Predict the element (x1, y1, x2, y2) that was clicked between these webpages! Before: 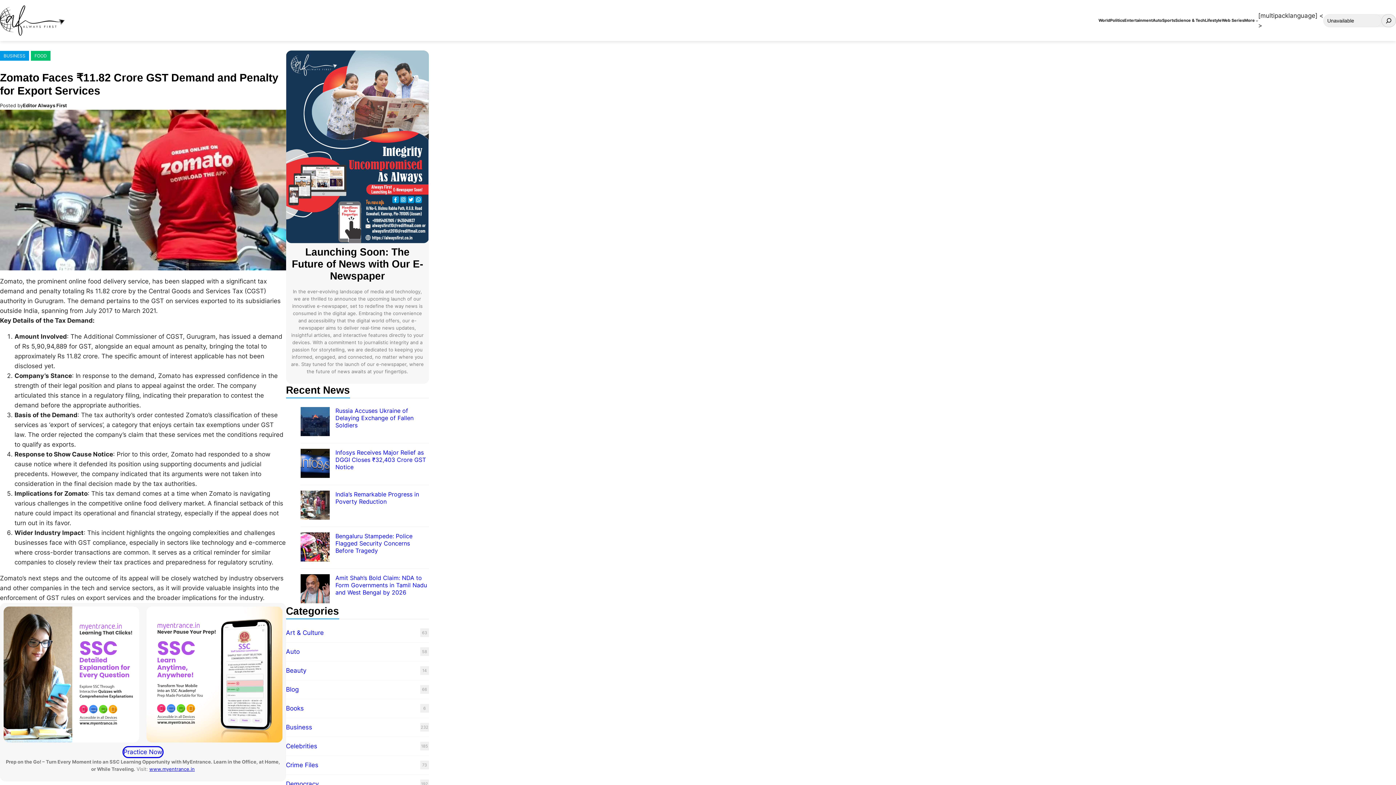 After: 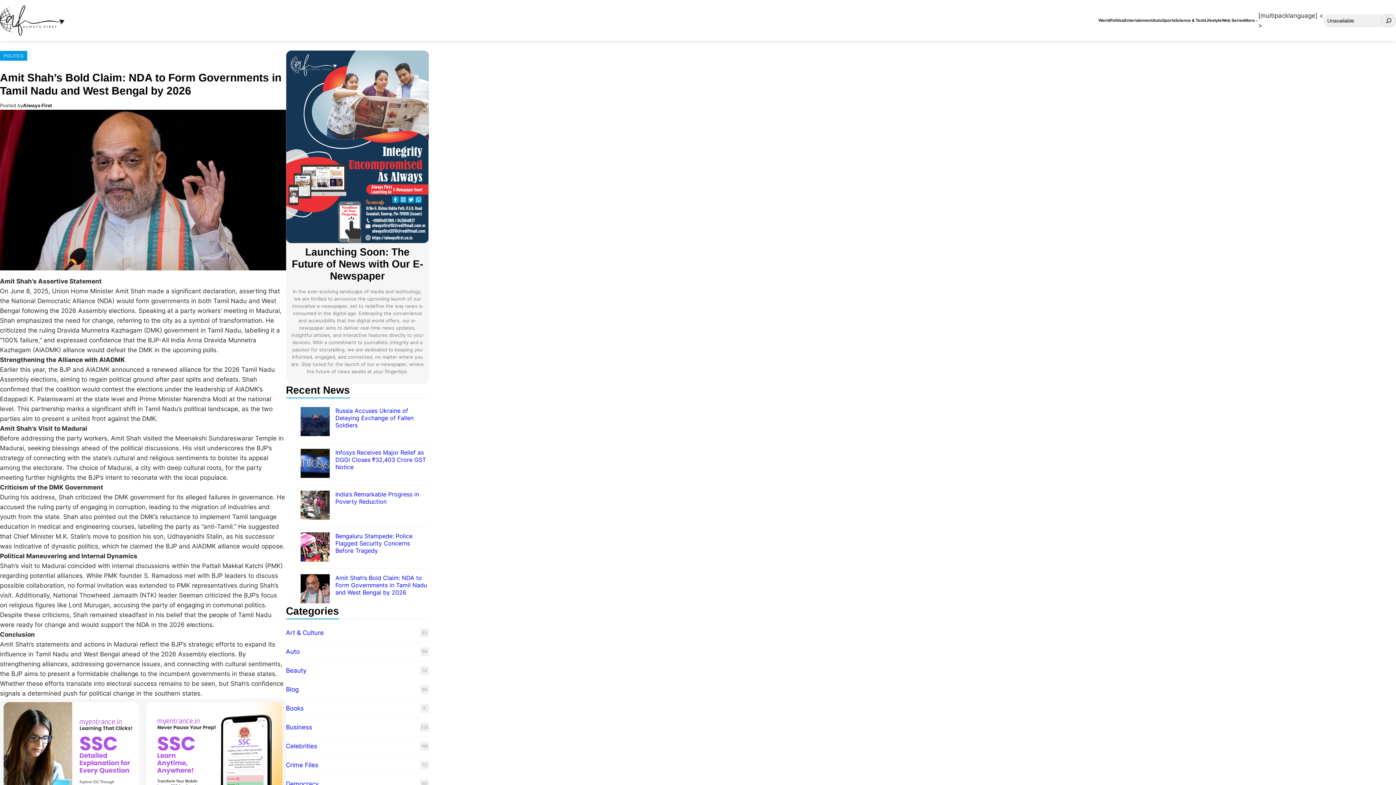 Action: label: Amit Shah’s Bold Claim: NDA to Form Governments in Tamil Nadu and West Bengal by 2026 bbox: (300, 574, 329, 605)